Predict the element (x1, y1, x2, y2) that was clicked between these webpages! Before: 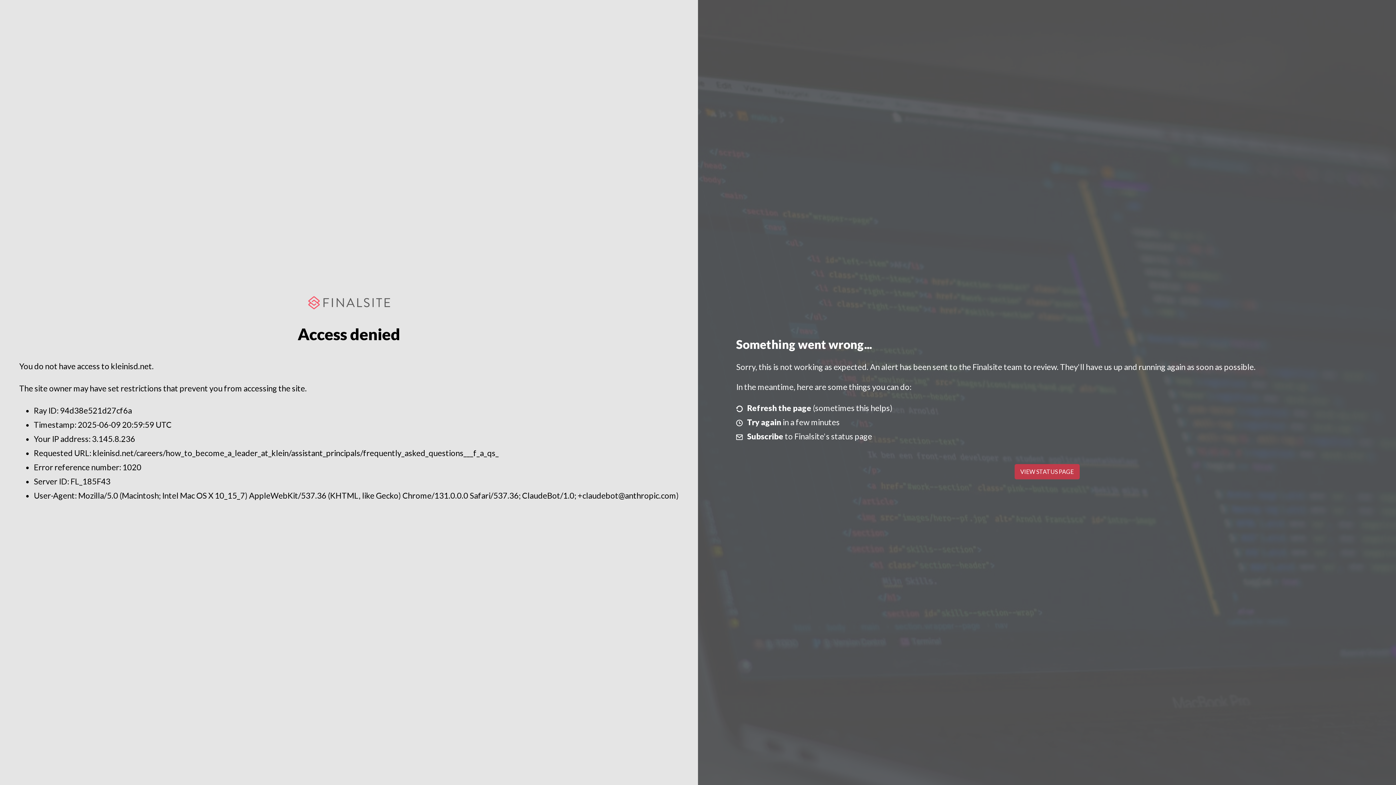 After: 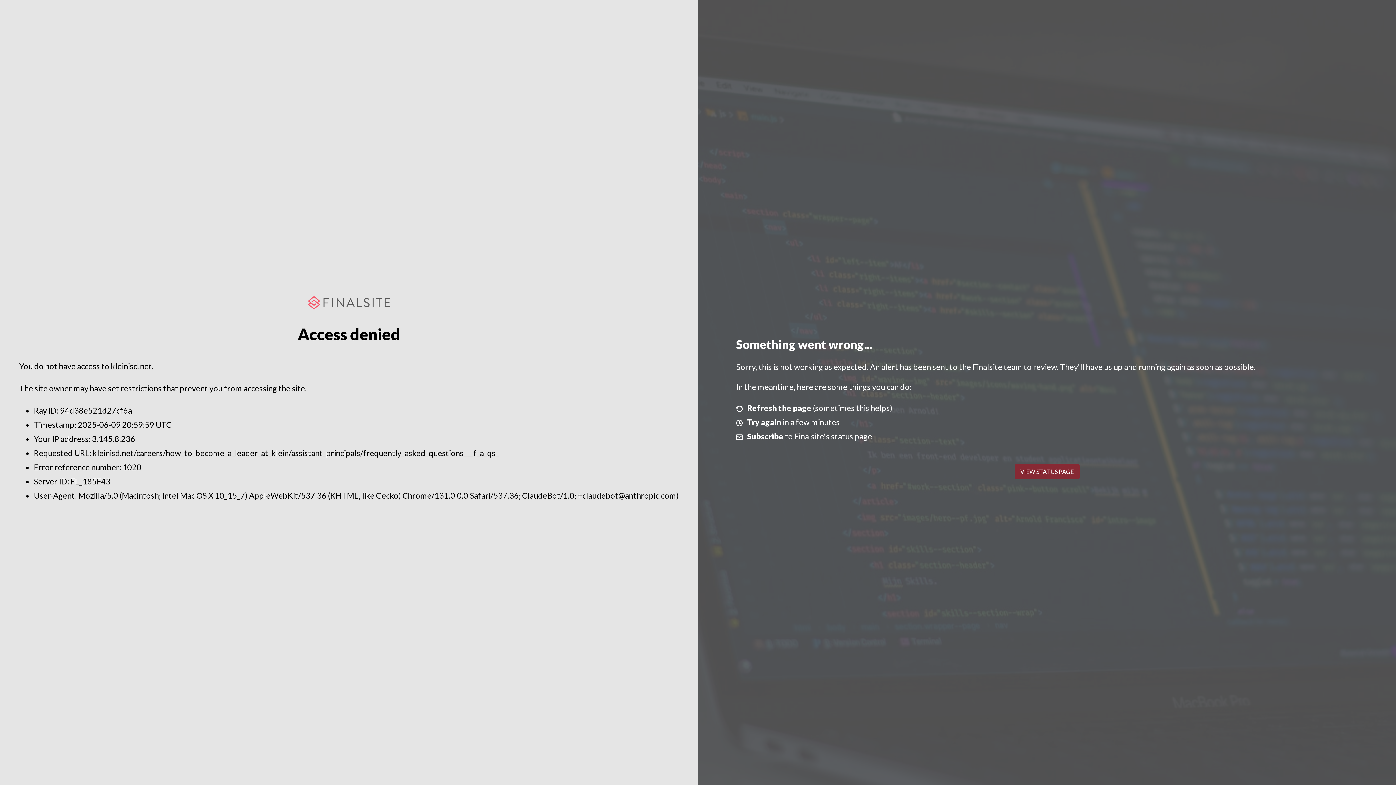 Action: bbox: (1014, 464, 1079, 479) label: VIEW STATUS PAGE